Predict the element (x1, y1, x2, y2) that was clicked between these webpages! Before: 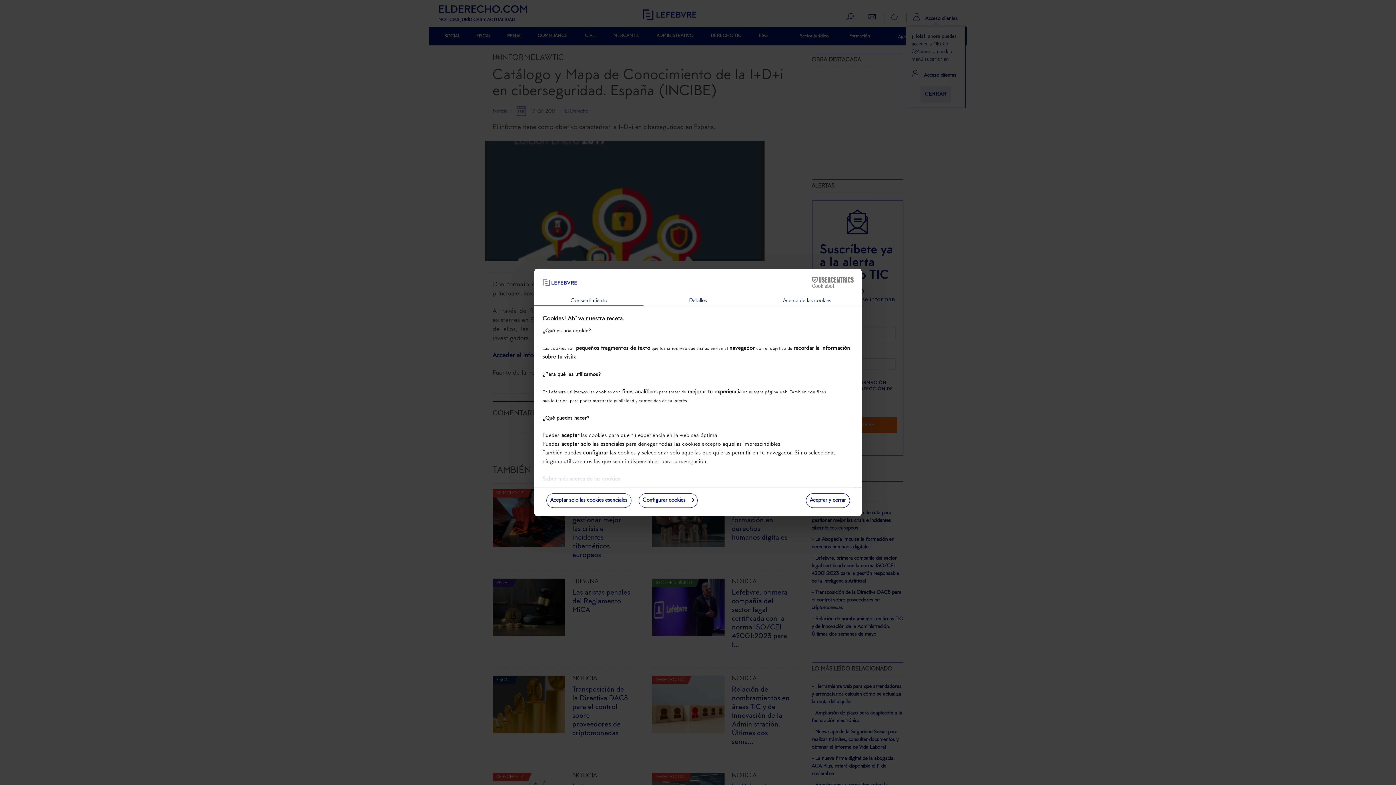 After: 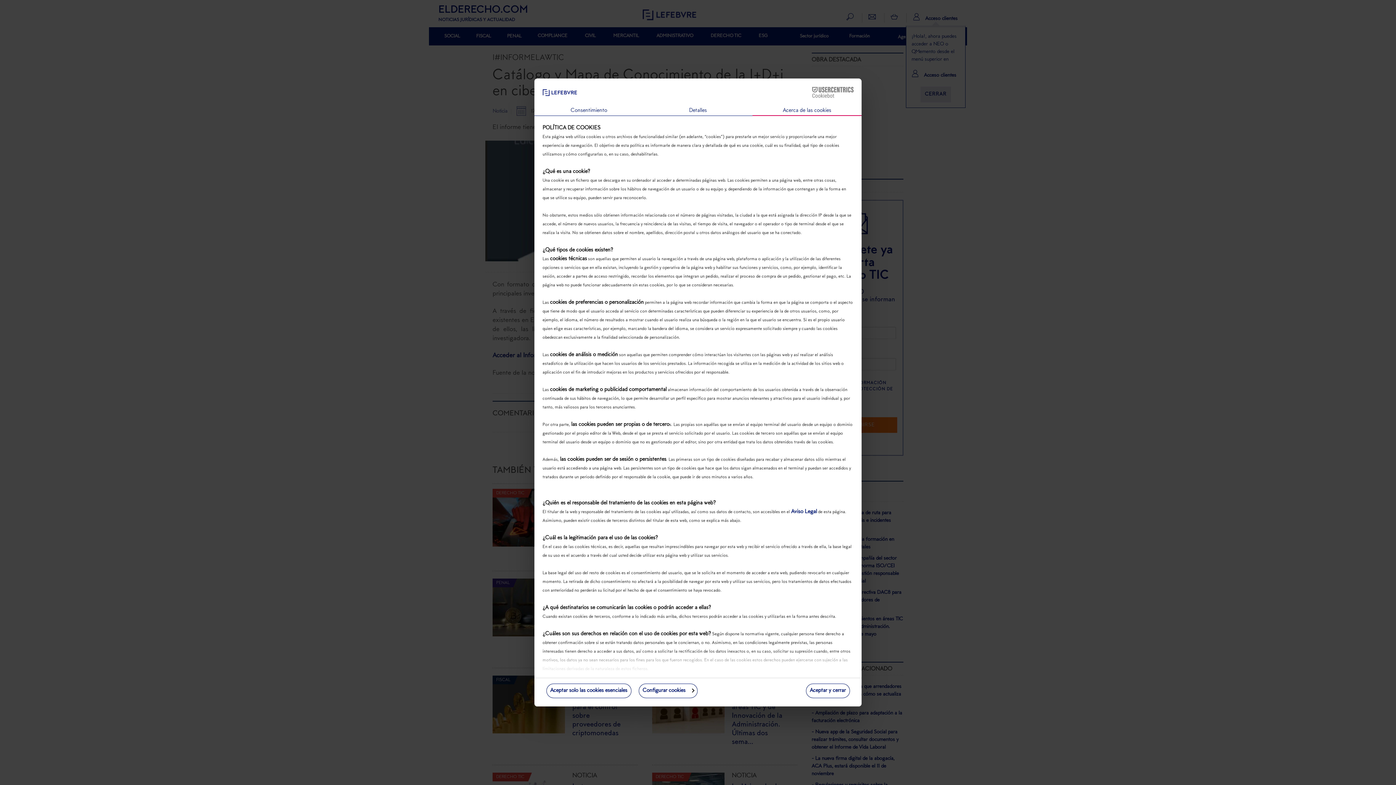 Action: label: Acerca de las cookies bbox: (752, 296, 861, 306)